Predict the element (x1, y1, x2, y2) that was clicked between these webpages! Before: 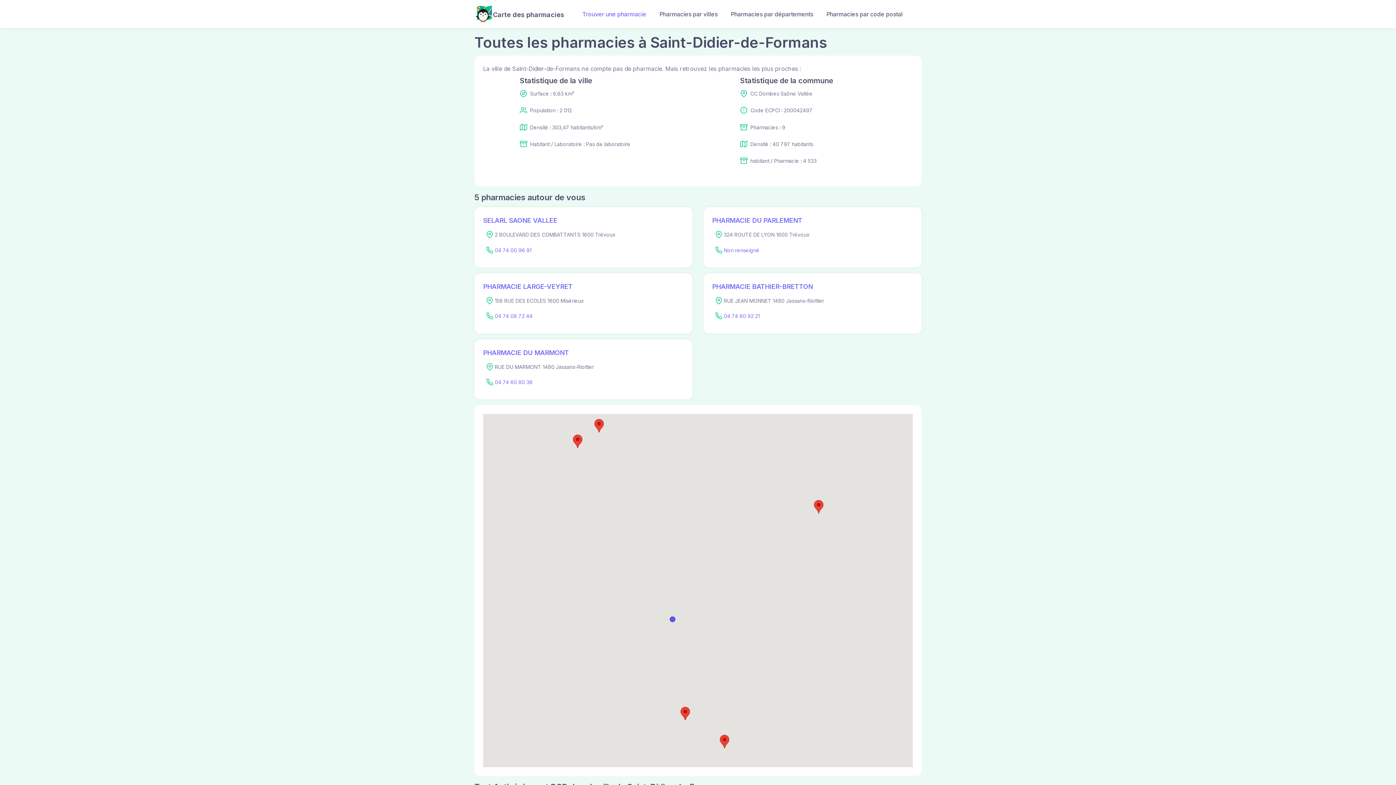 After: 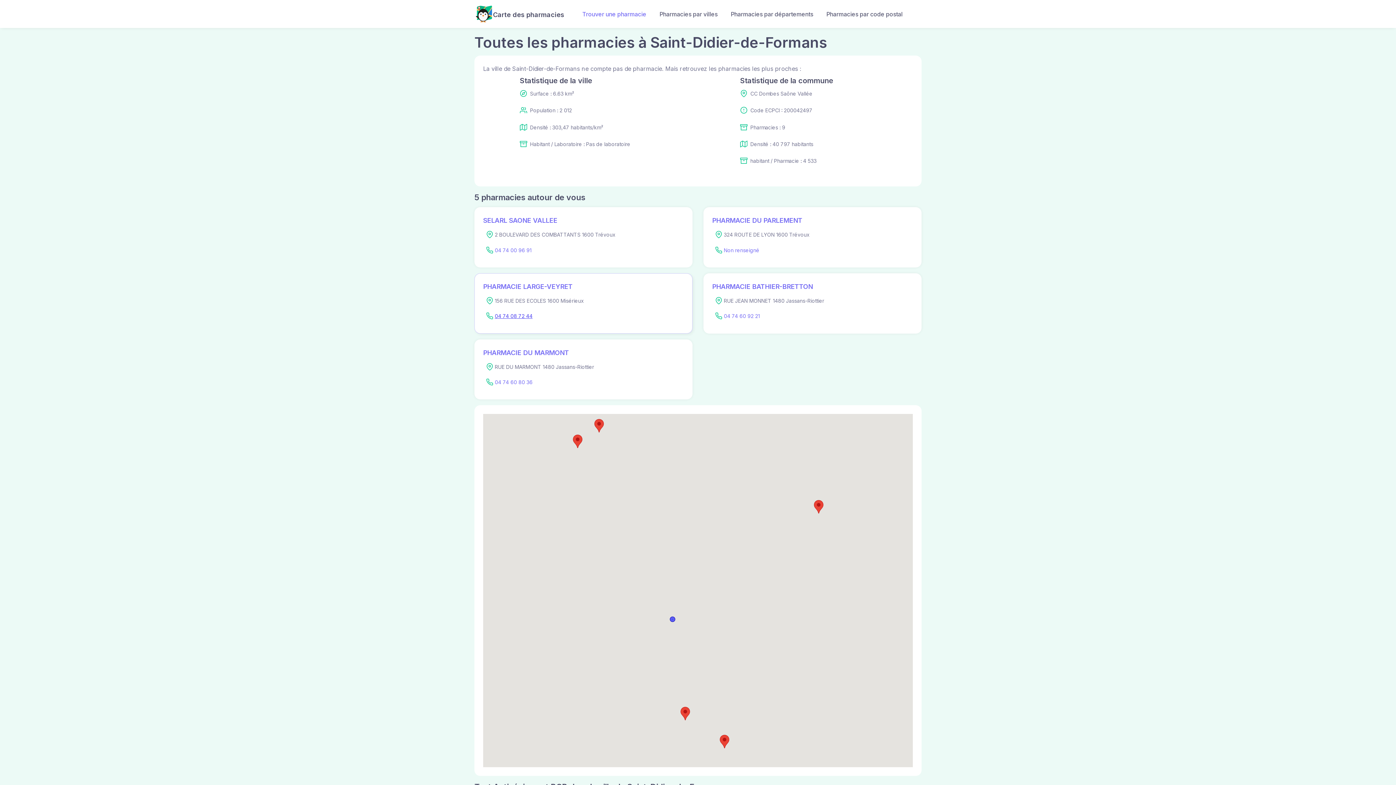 Action: label: 04 74 08 72 44 bbox: (494, 312, 532, 320)